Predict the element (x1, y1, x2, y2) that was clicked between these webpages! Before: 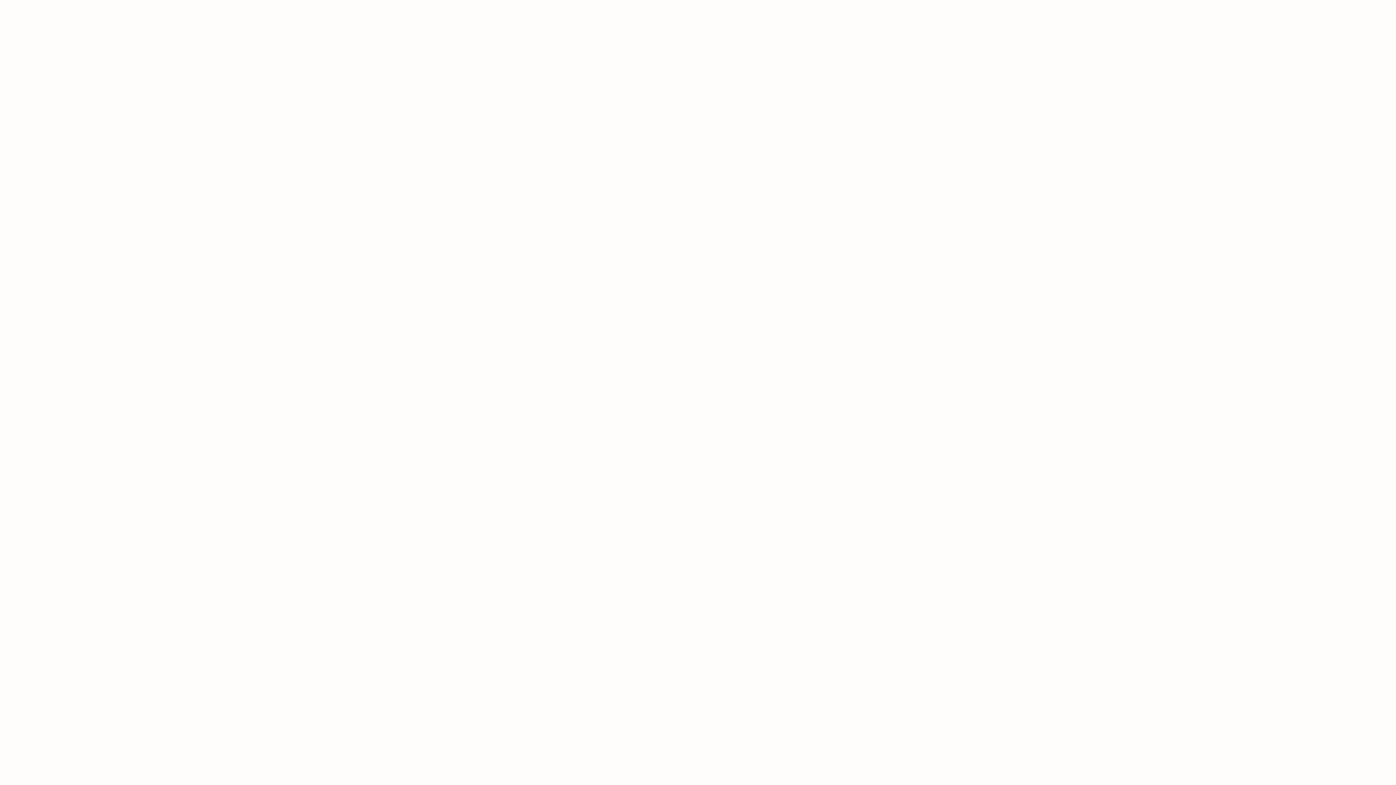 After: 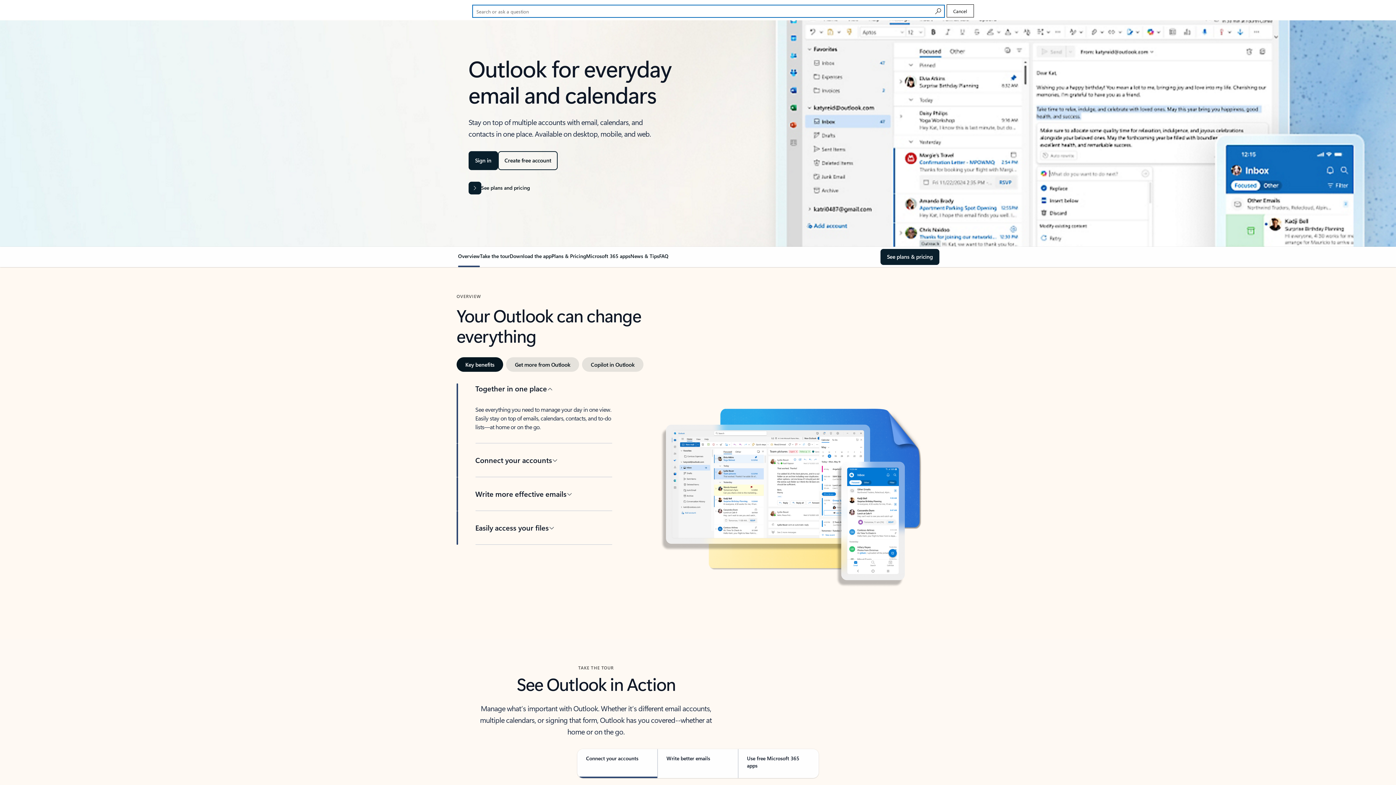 Action: bbox: (955, 1, 982, 17) label: Search or ask a question